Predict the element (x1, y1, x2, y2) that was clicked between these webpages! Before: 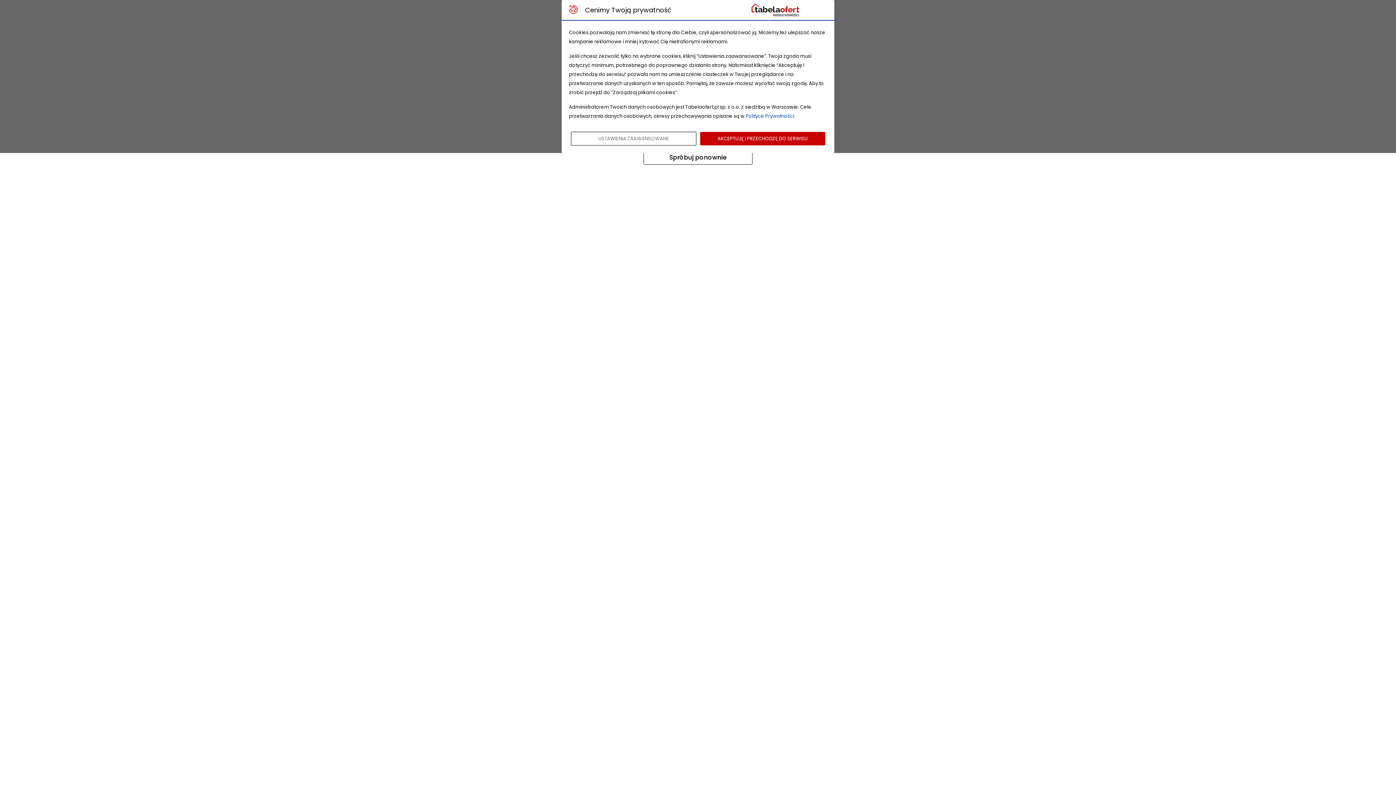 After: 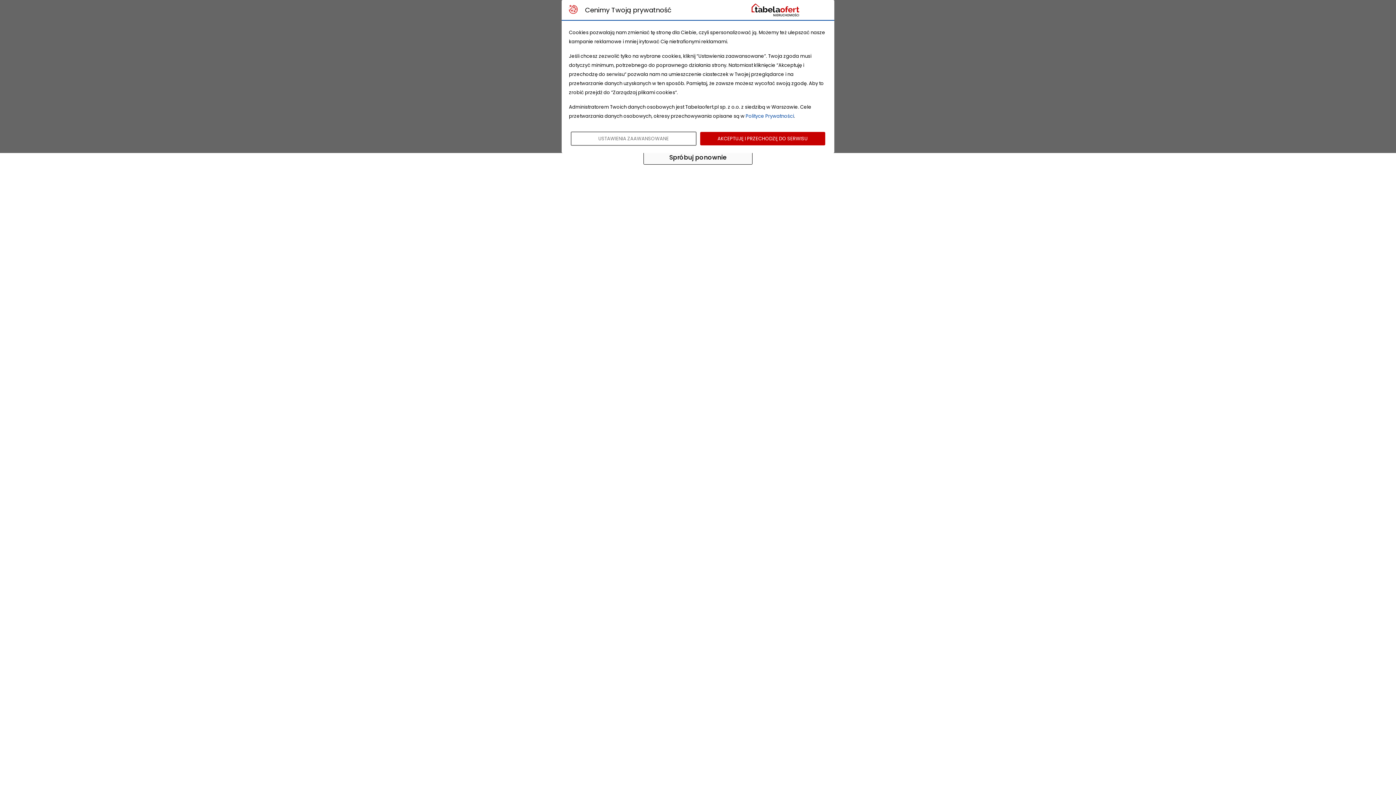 Action: bbox: (643, 150, 752, 164) label: Spróbuj ponownie